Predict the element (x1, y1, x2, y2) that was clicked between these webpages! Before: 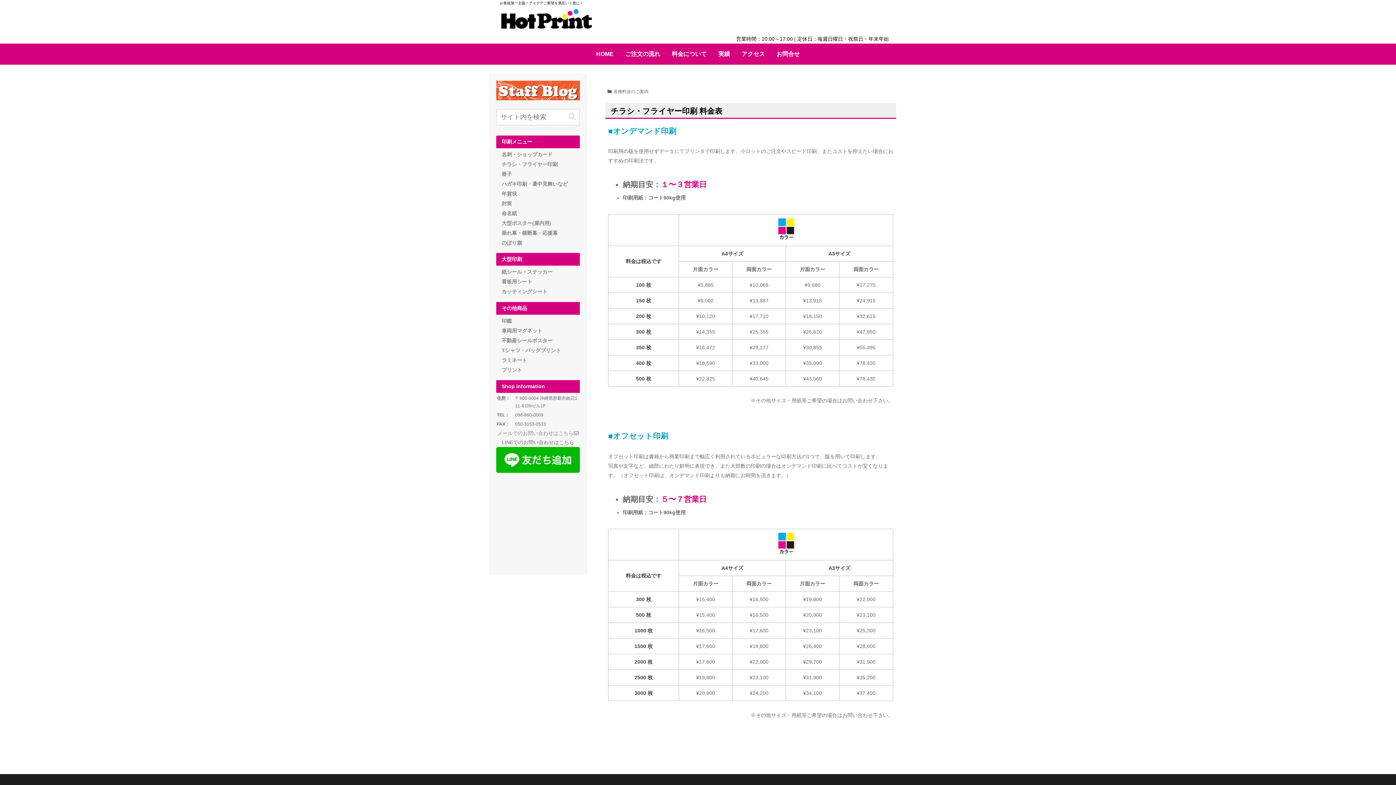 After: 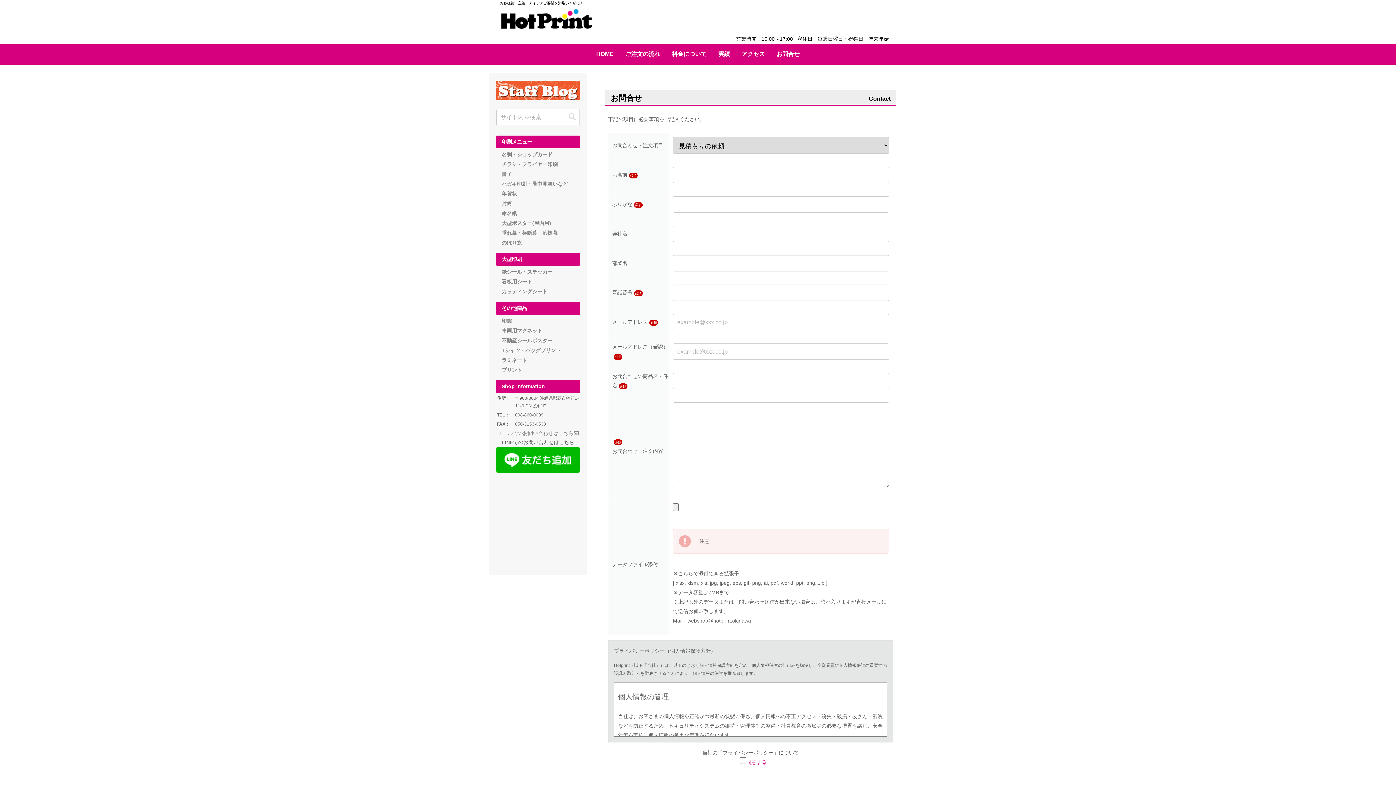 Action: label: お問合せ bbox: (770, 43, 805, 64)